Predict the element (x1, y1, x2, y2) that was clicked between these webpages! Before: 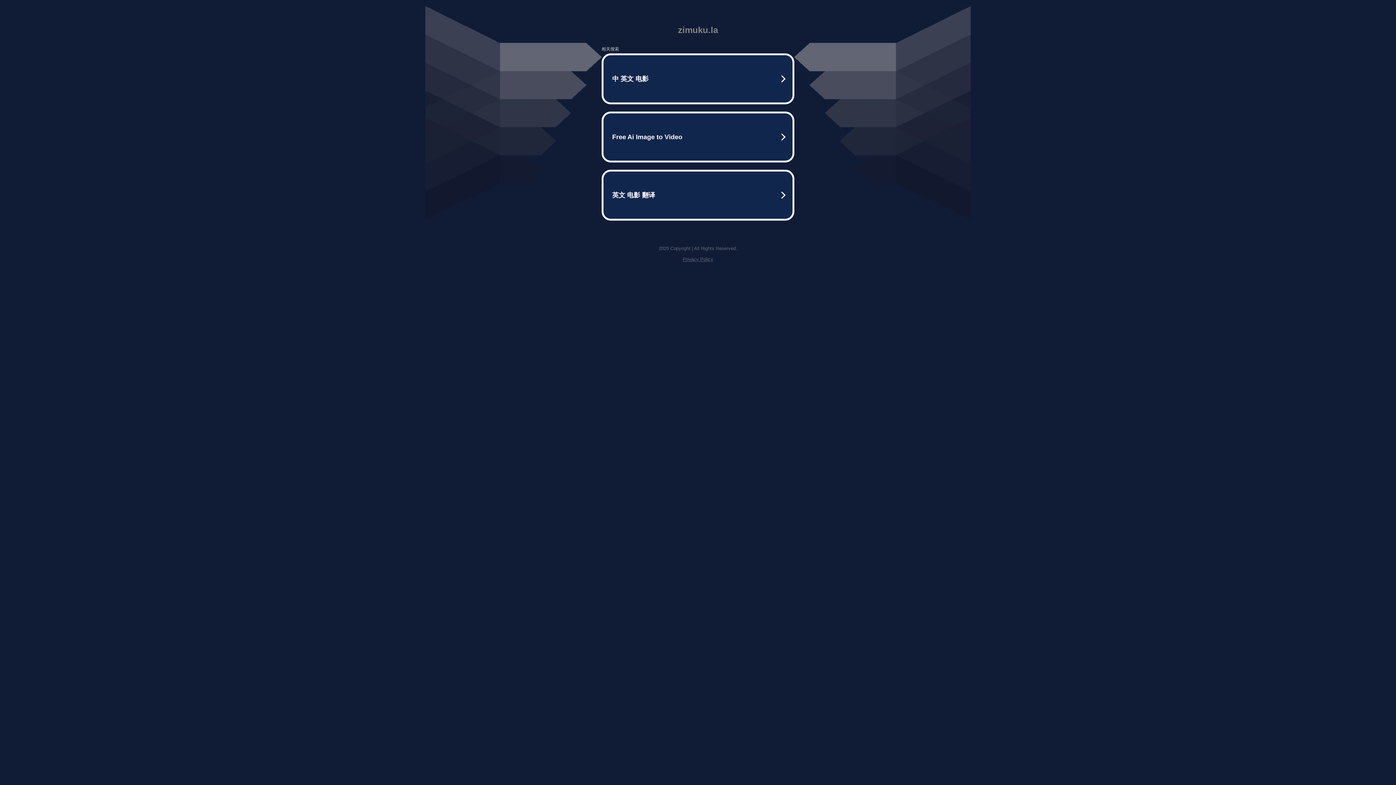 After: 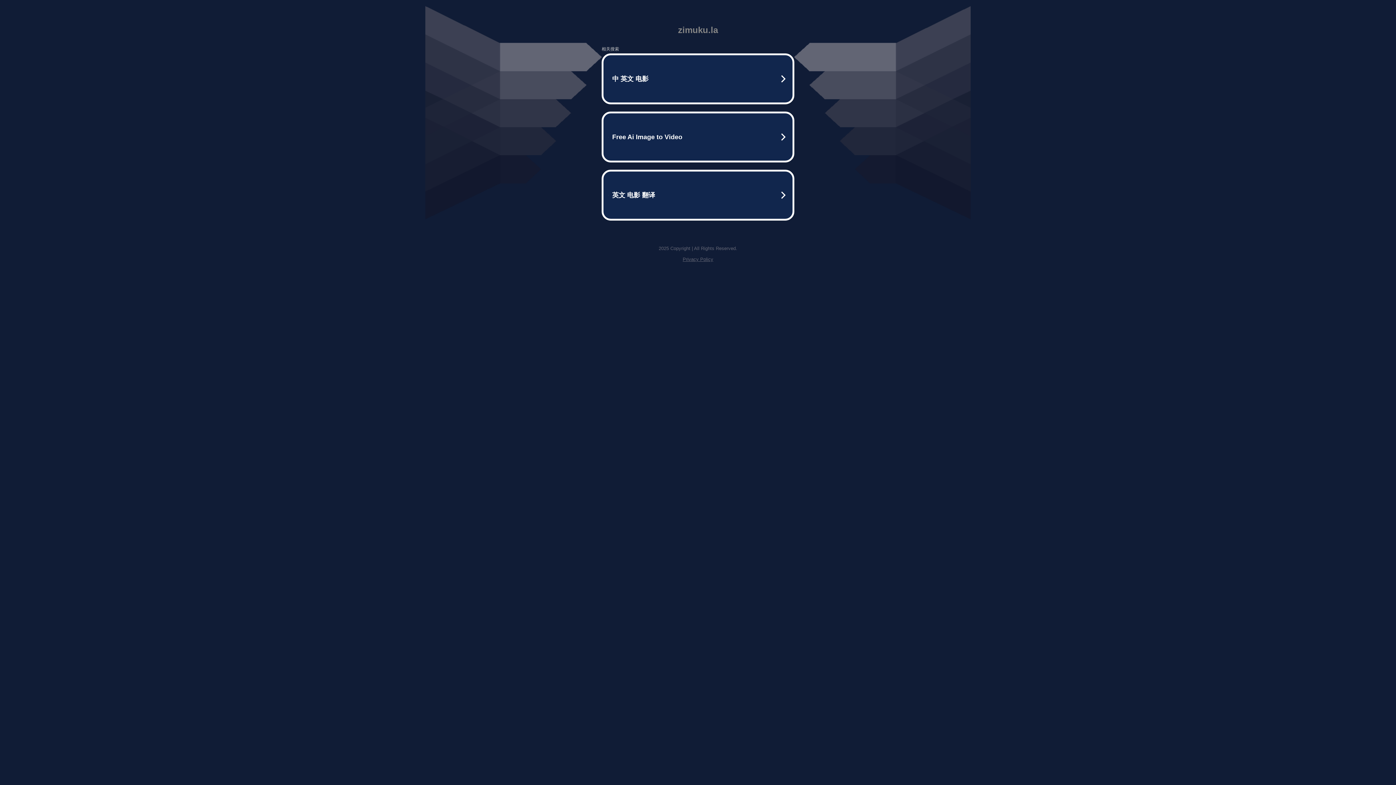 Action: bbox: (682, 256, 713, 262) label: Privacy Policy